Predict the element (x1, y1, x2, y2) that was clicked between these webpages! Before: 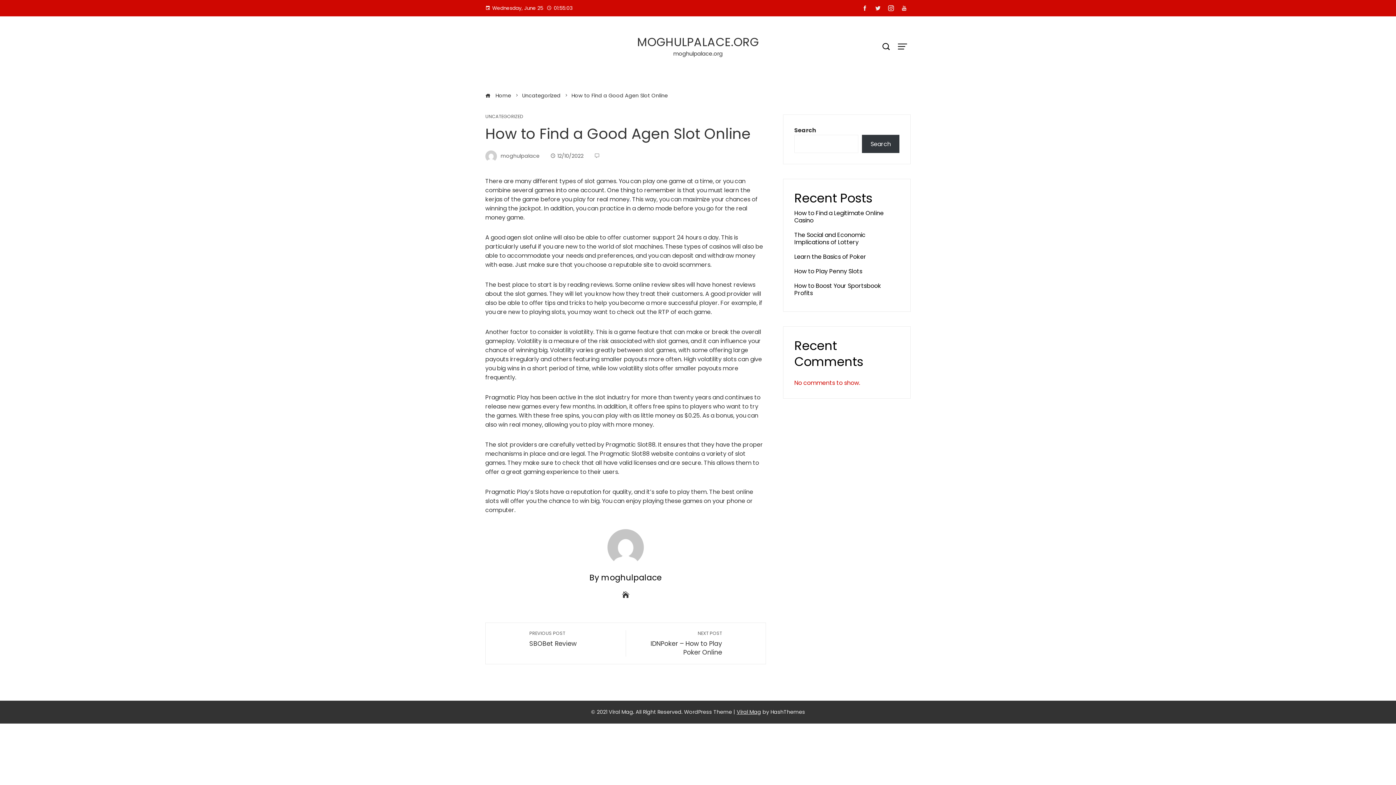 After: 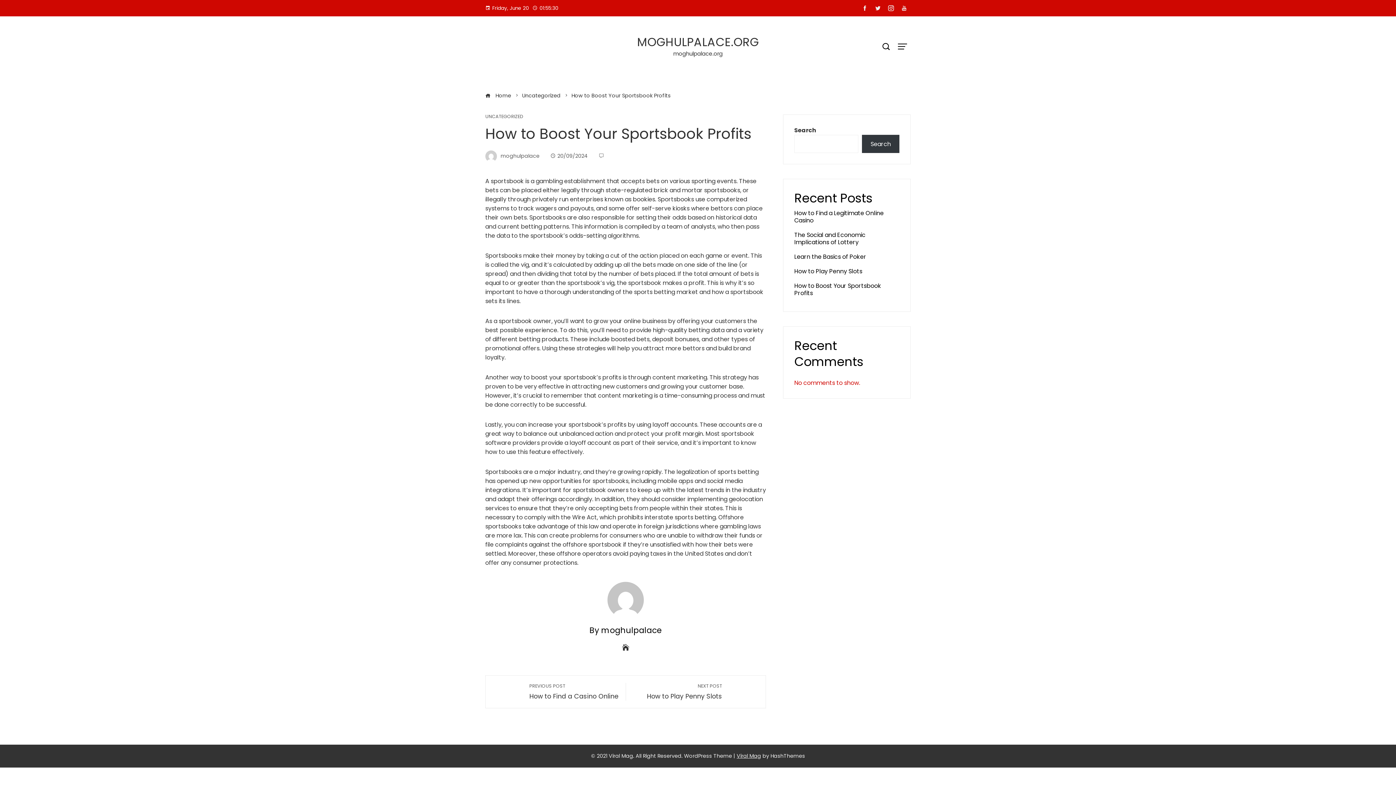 Action: bbox: (794, 281, 881, 297) label: How to Boost Your Sportsbook Profits